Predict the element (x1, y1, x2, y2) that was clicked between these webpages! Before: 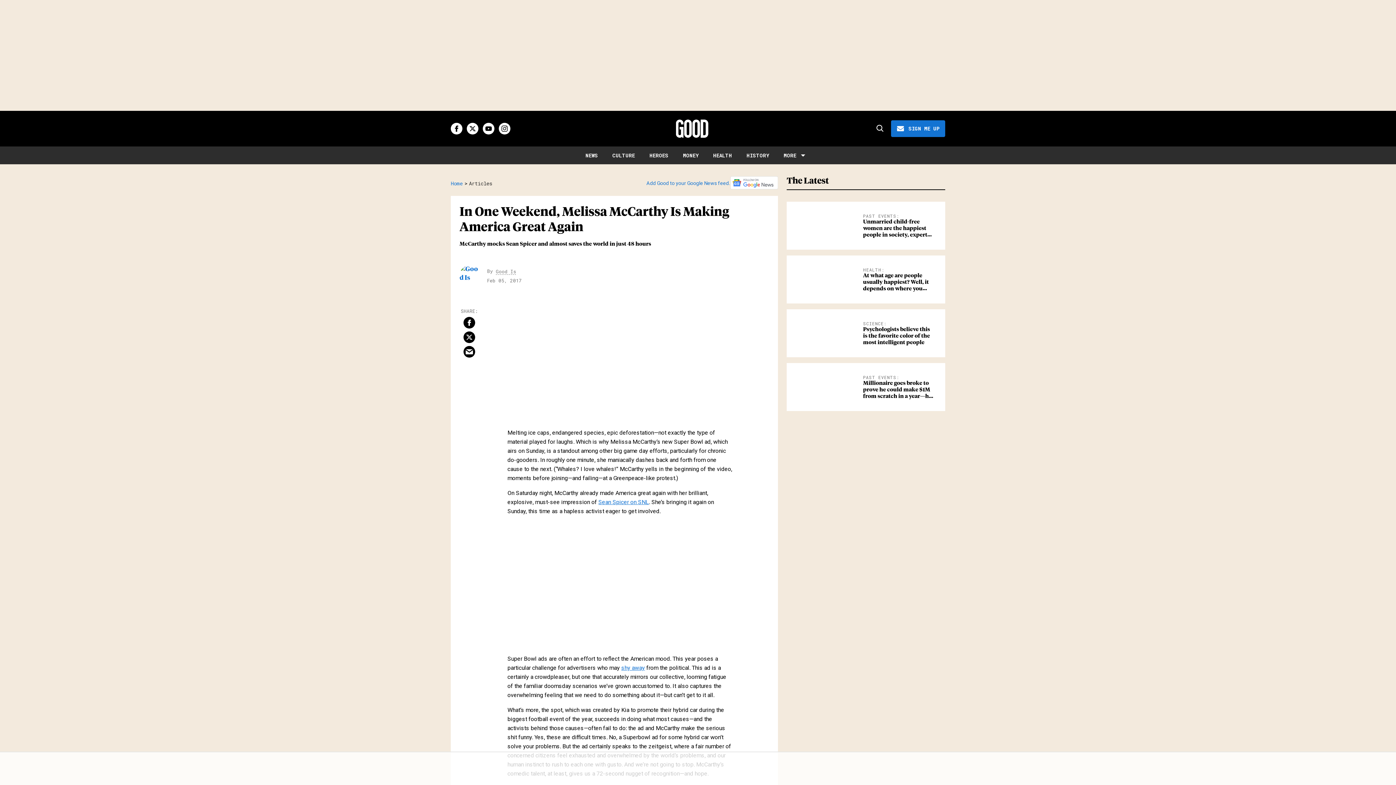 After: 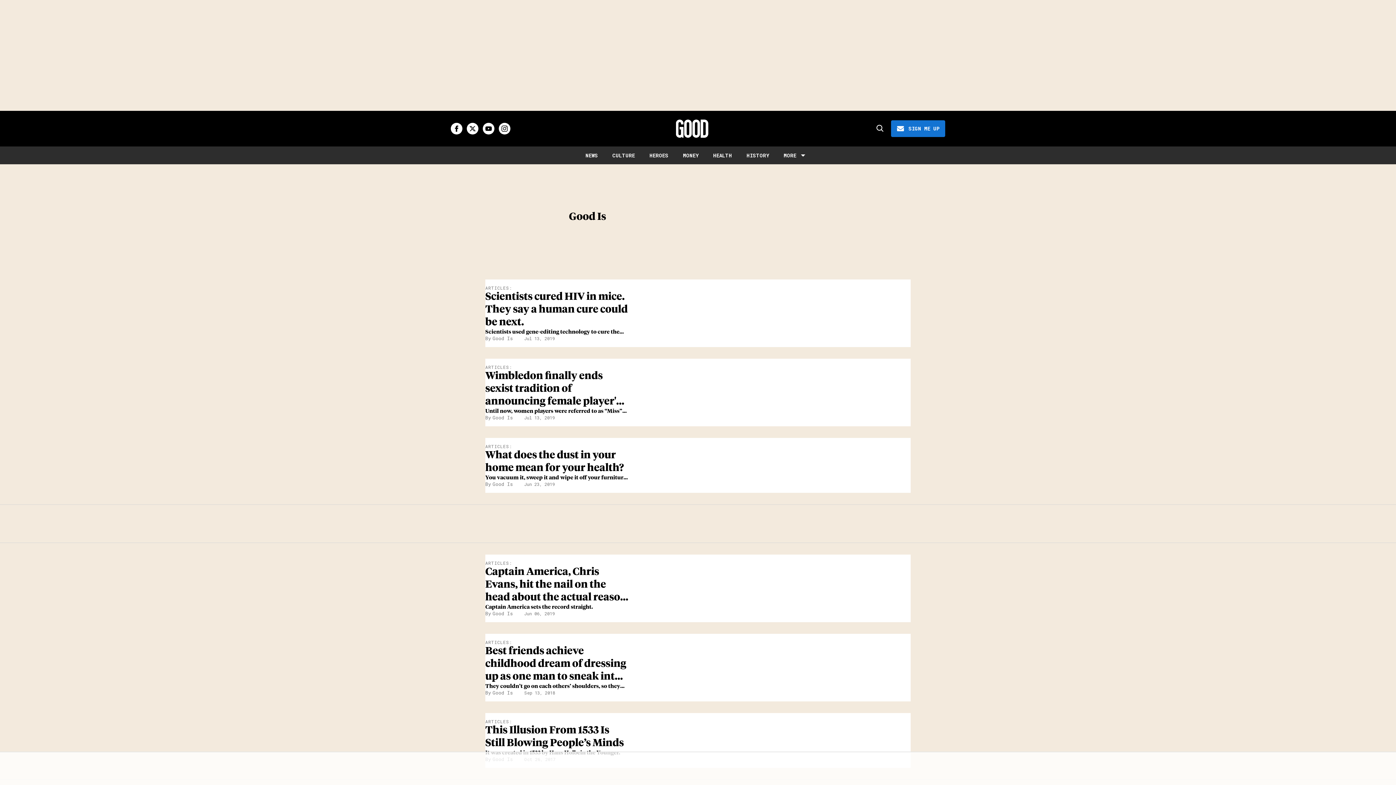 Action: bbox: (459, 270, 481, 277)